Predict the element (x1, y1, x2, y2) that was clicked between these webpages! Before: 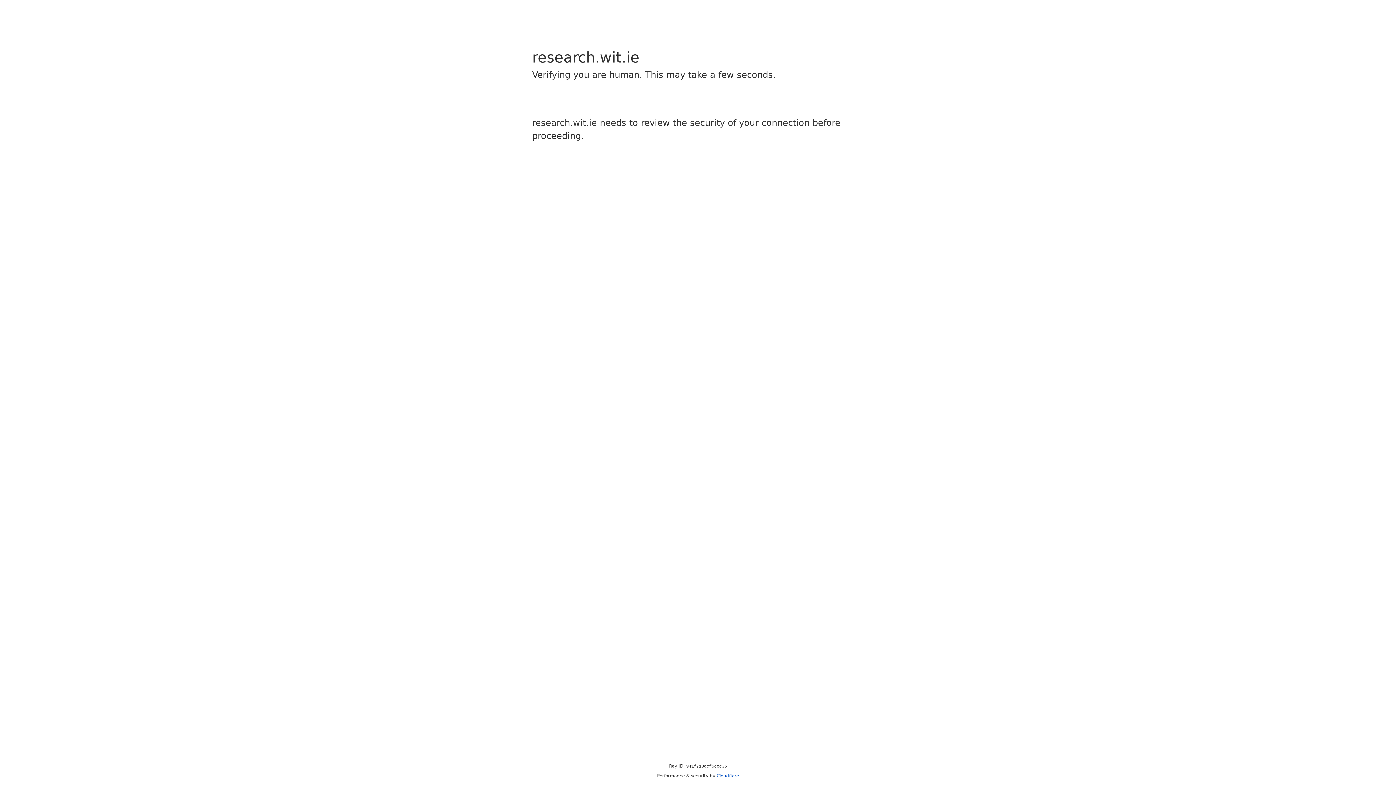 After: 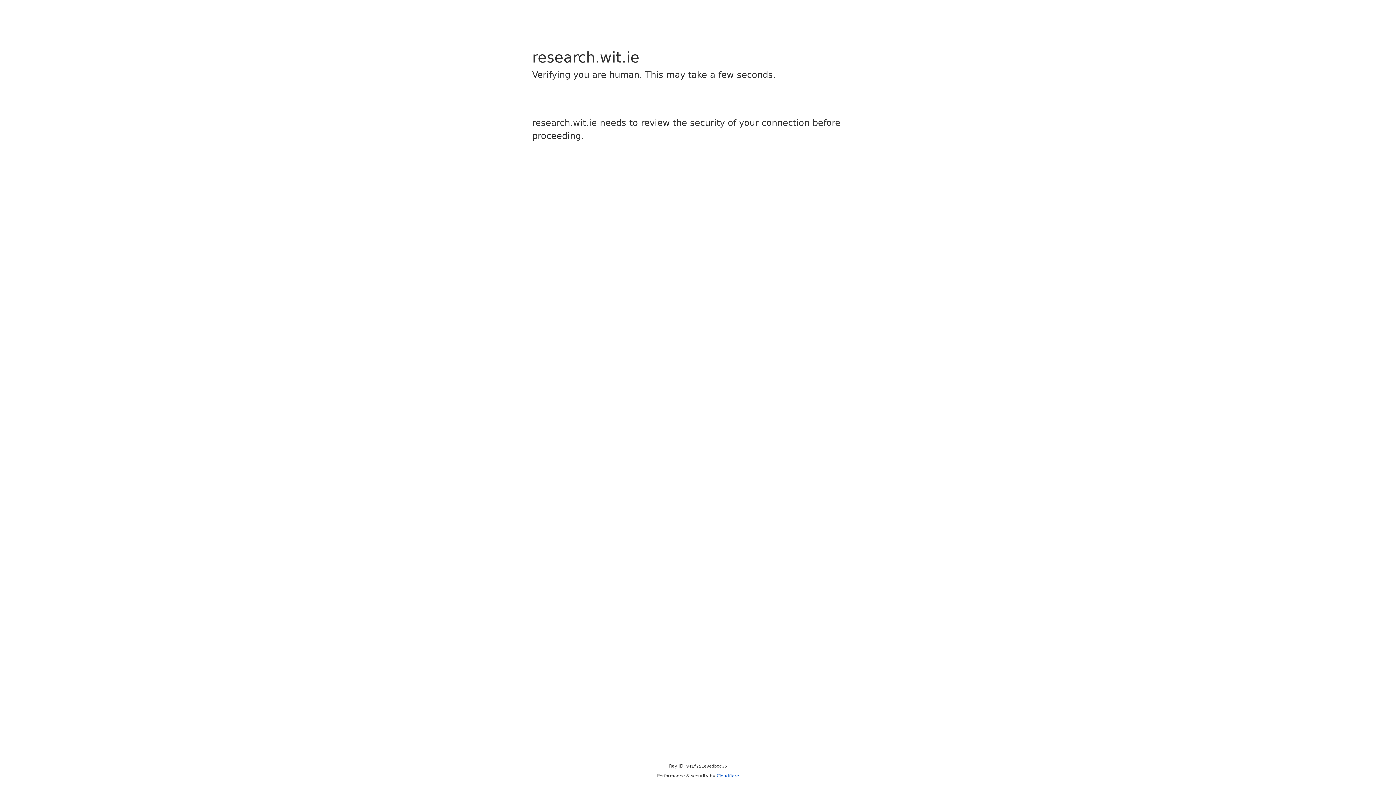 Action: label: Cloudflare bbox: (716, 773, 739, 778)